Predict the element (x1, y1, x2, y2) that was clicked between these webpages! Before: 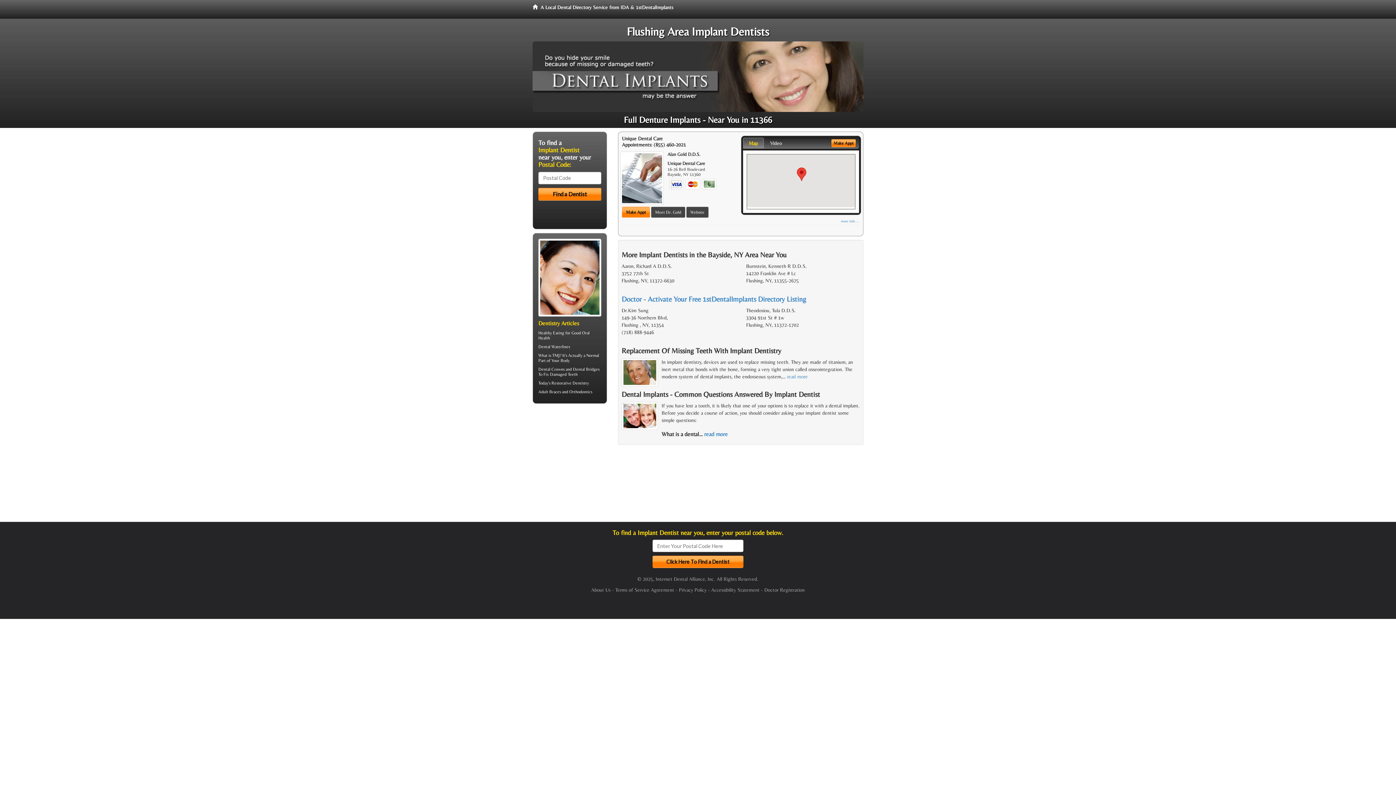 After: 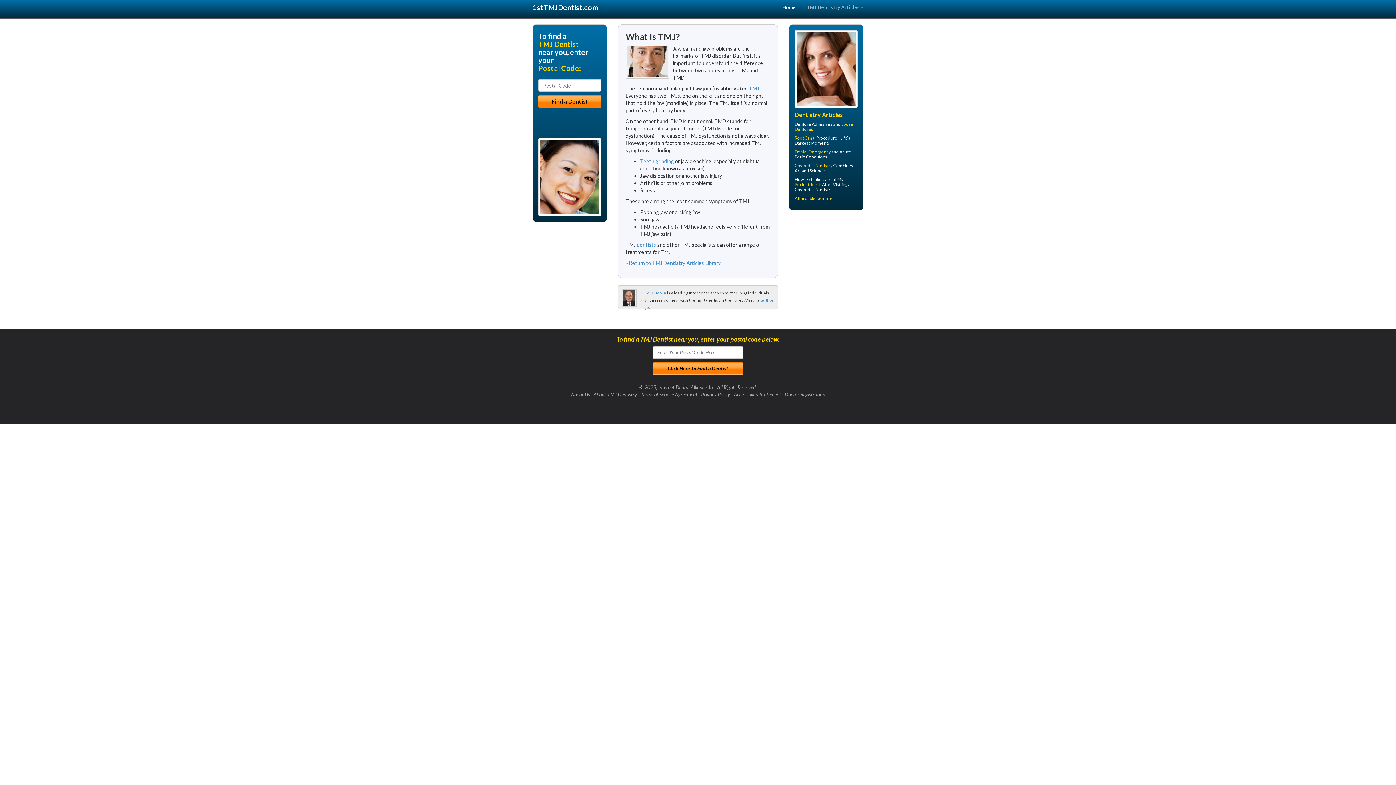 Action: bbox: (538, 353, 561, 358) label: What is TMJ?